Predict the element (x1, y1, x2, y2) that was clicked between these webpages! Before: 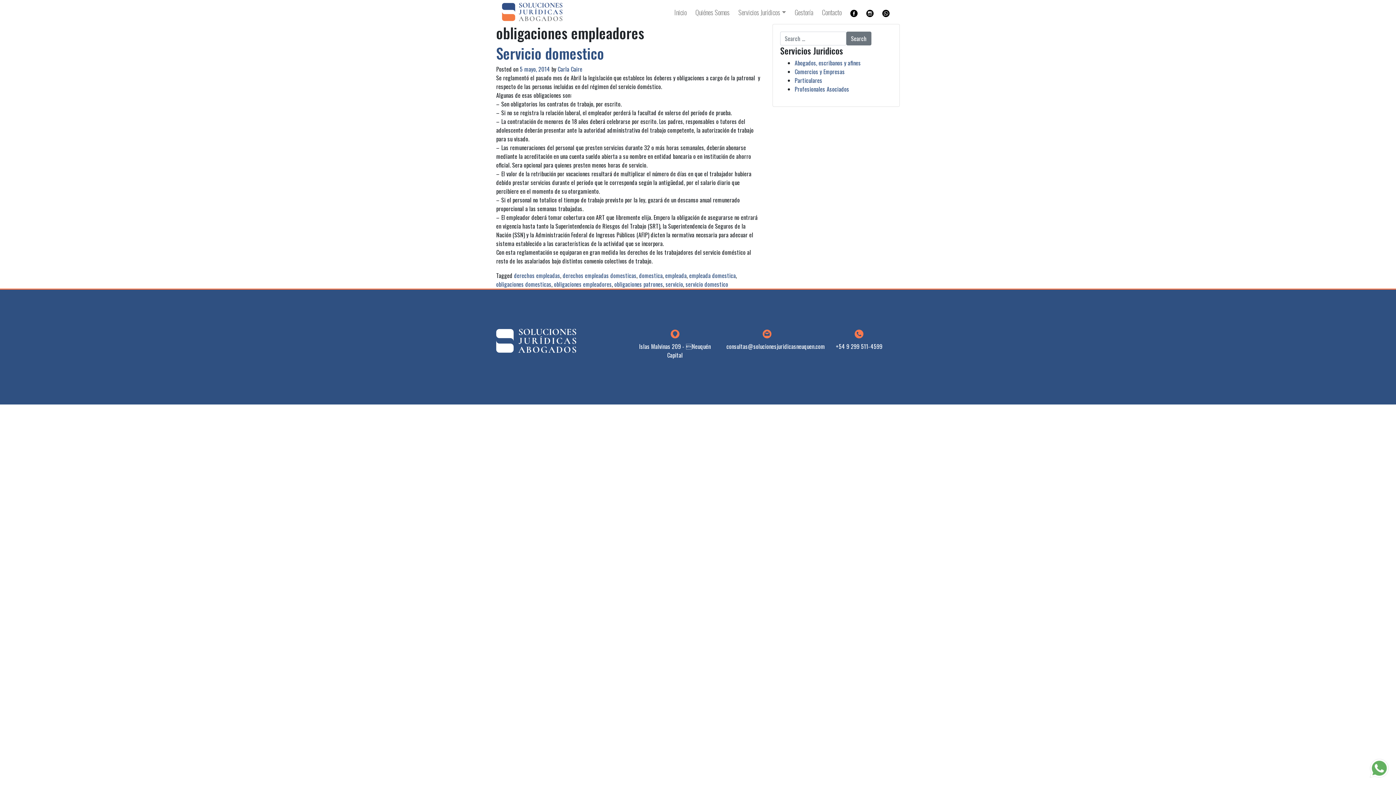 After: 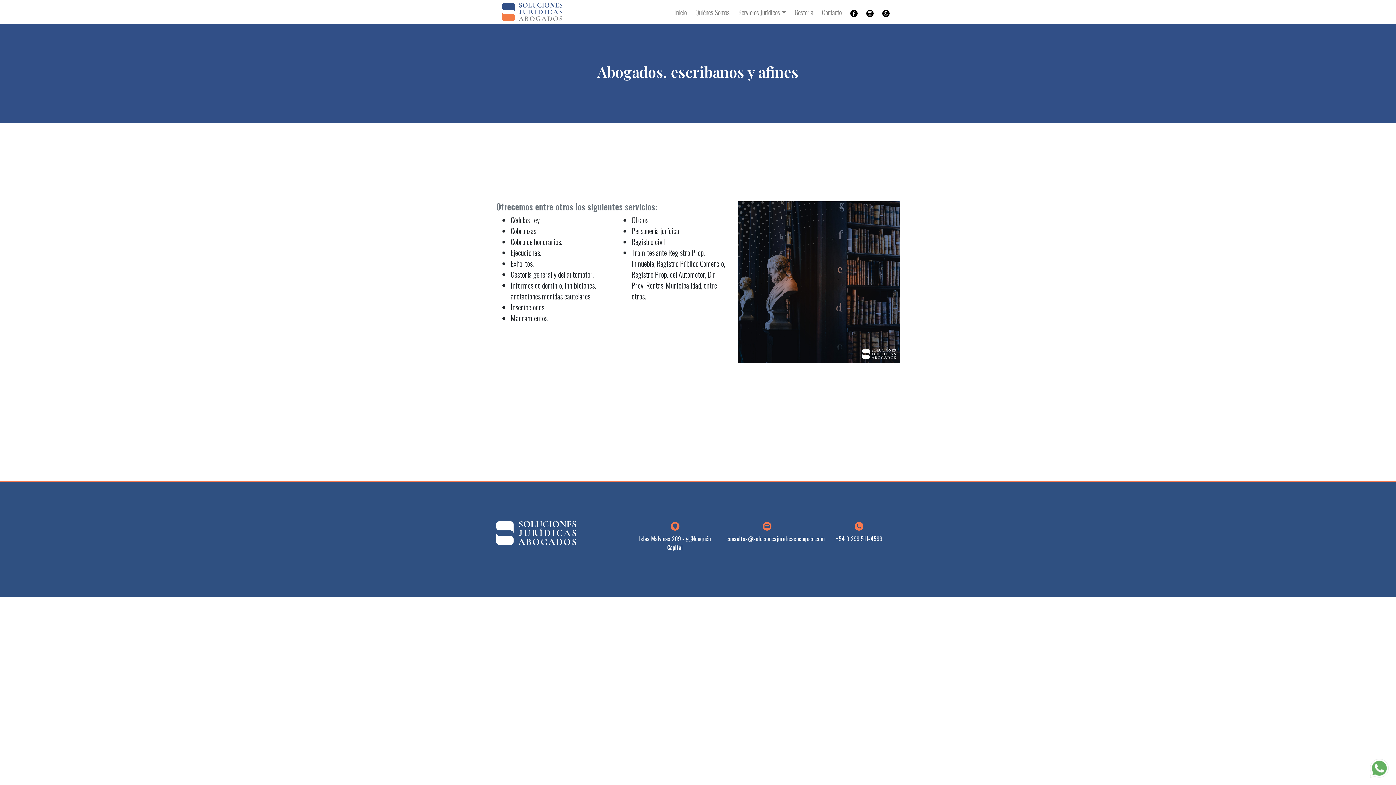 Action: bbox: (794, 58, 861, 67) label: Abogados, escribanos y afines